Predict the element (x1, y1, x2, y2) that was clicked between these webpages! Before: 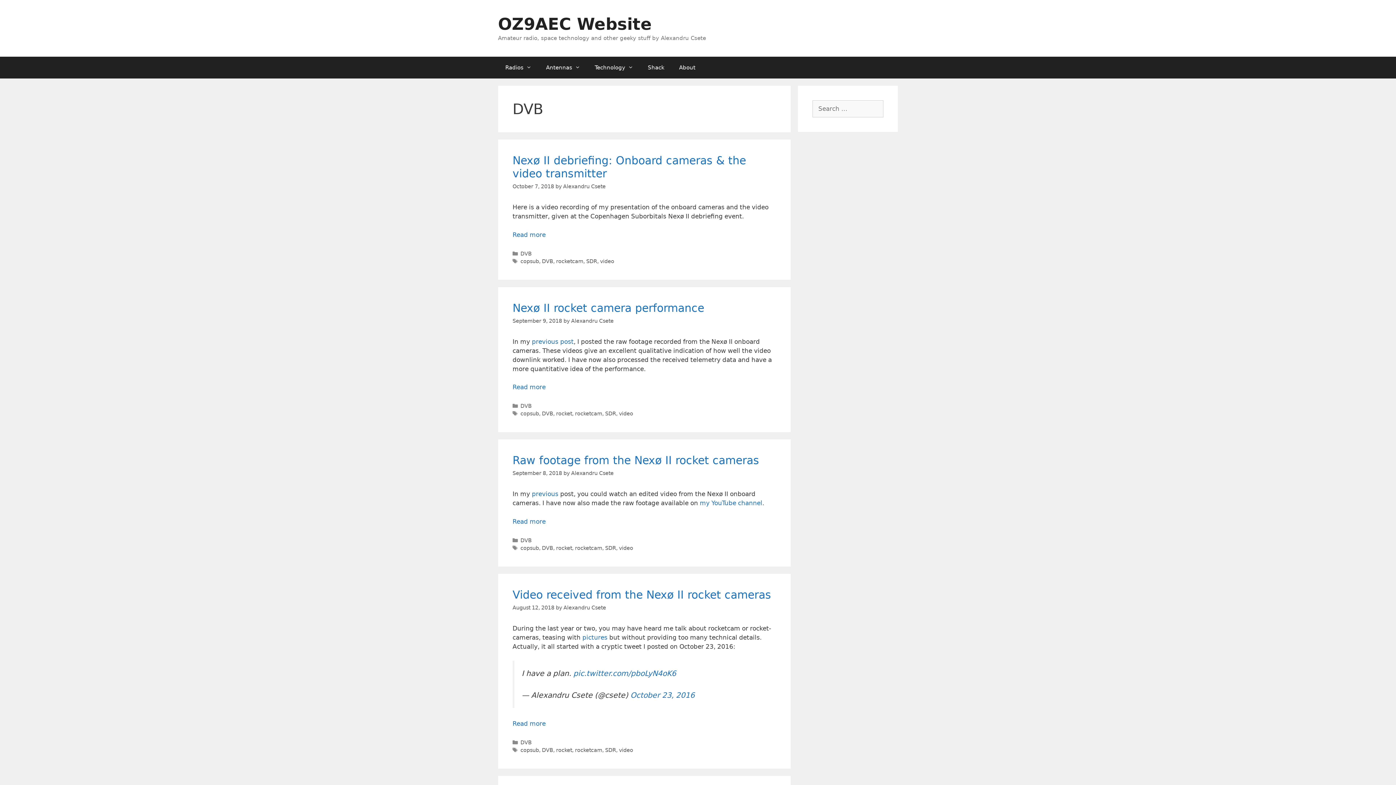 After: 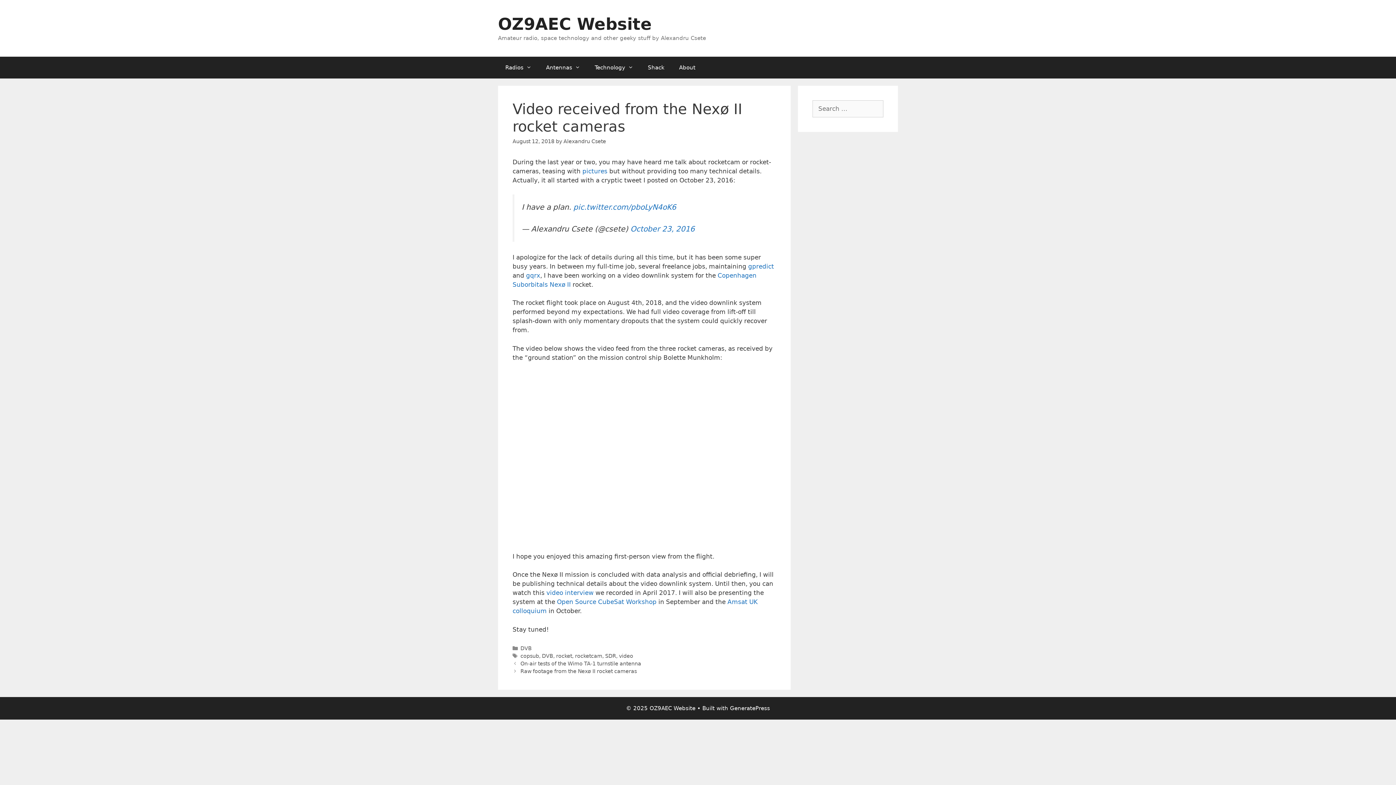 Action: label: Read more about Video received from the Nexø II rocket cameras bbox: (512, 720, 545, 727)